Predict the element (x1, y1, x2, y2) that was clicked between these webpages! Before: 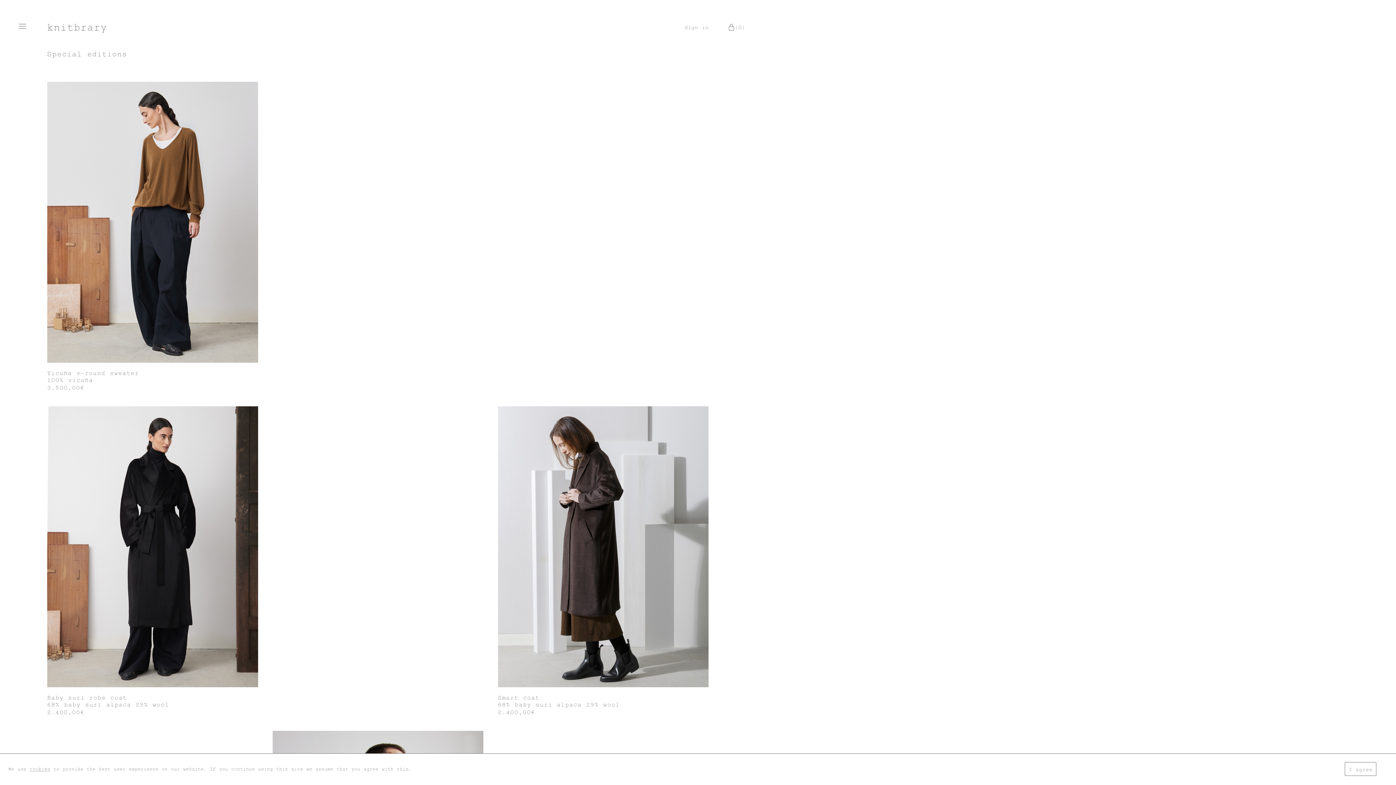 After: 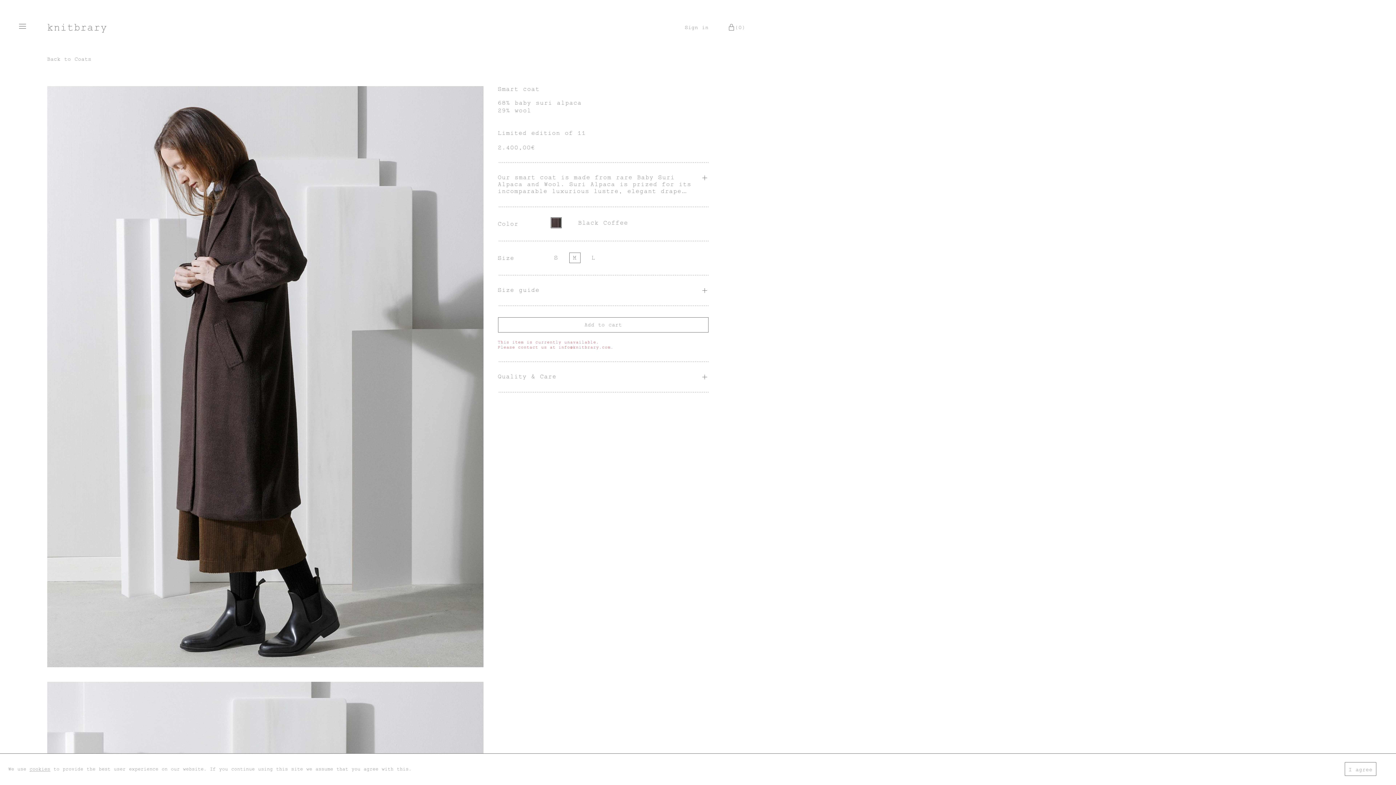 Action: label: Smart coat bbox: (498, 695, 539, 701)